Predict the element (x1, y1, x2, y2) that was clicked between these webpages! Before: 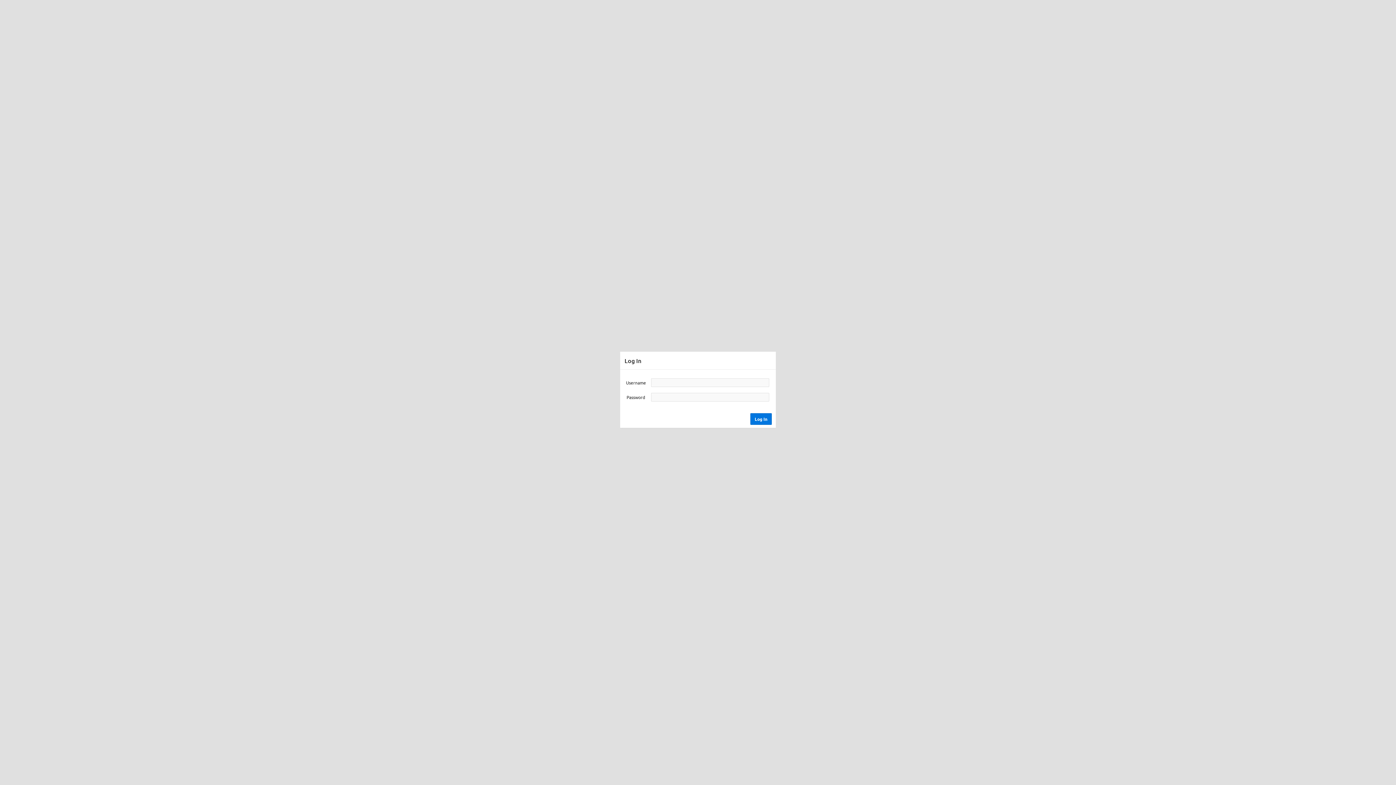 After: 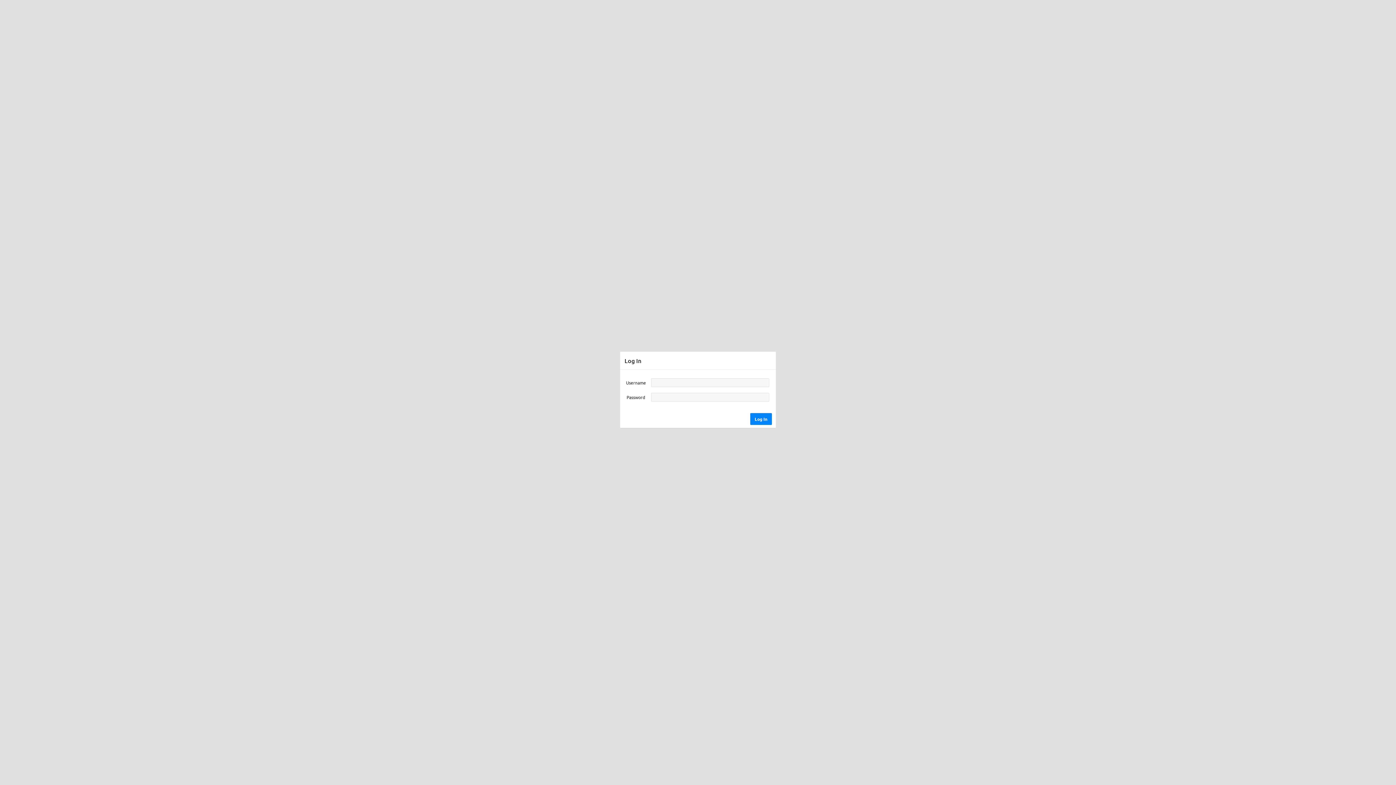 Action: label: Log In bbox: (750, 413, 772, 424)